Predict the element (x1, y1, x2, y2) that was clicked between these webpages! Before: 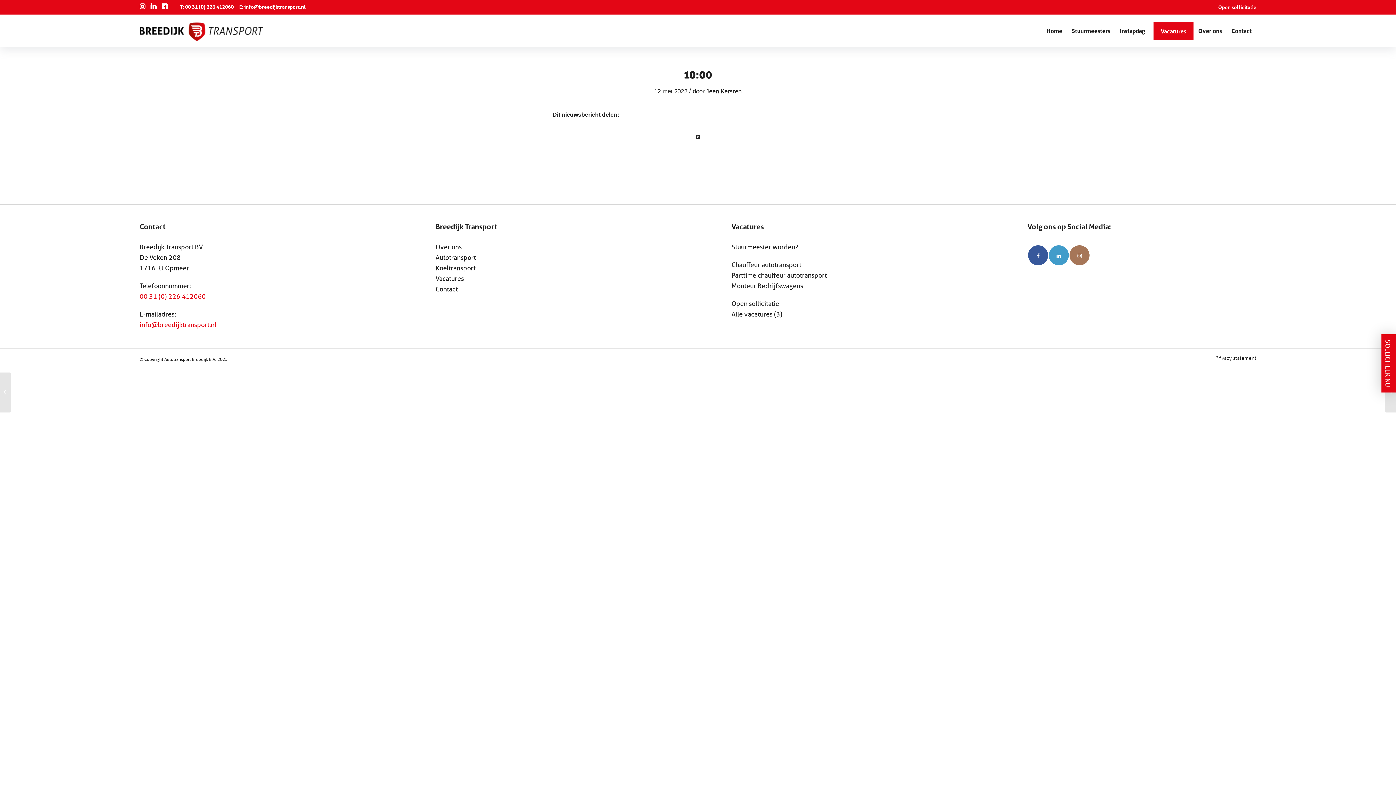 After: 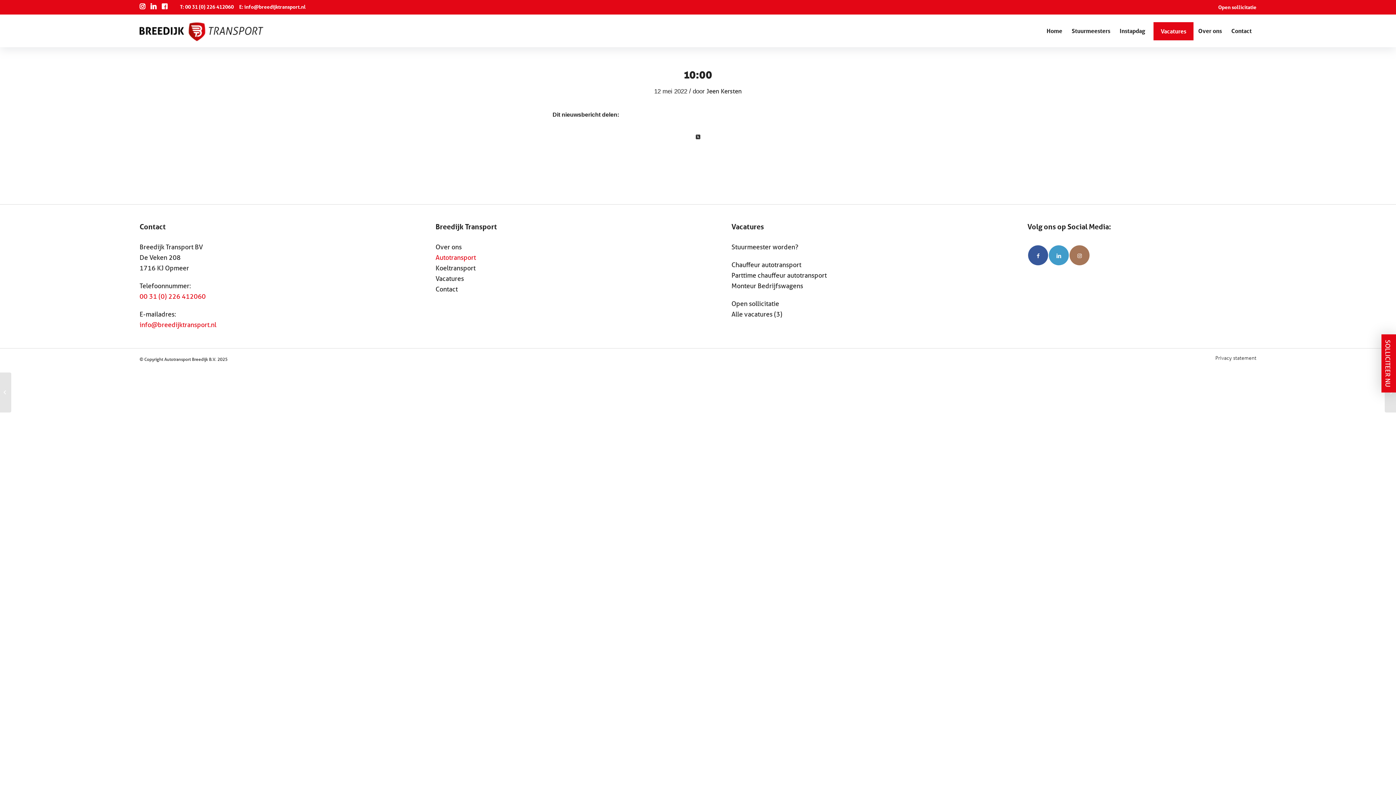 Action: label: Autotransport bbox: (435, 253, 476, 261)